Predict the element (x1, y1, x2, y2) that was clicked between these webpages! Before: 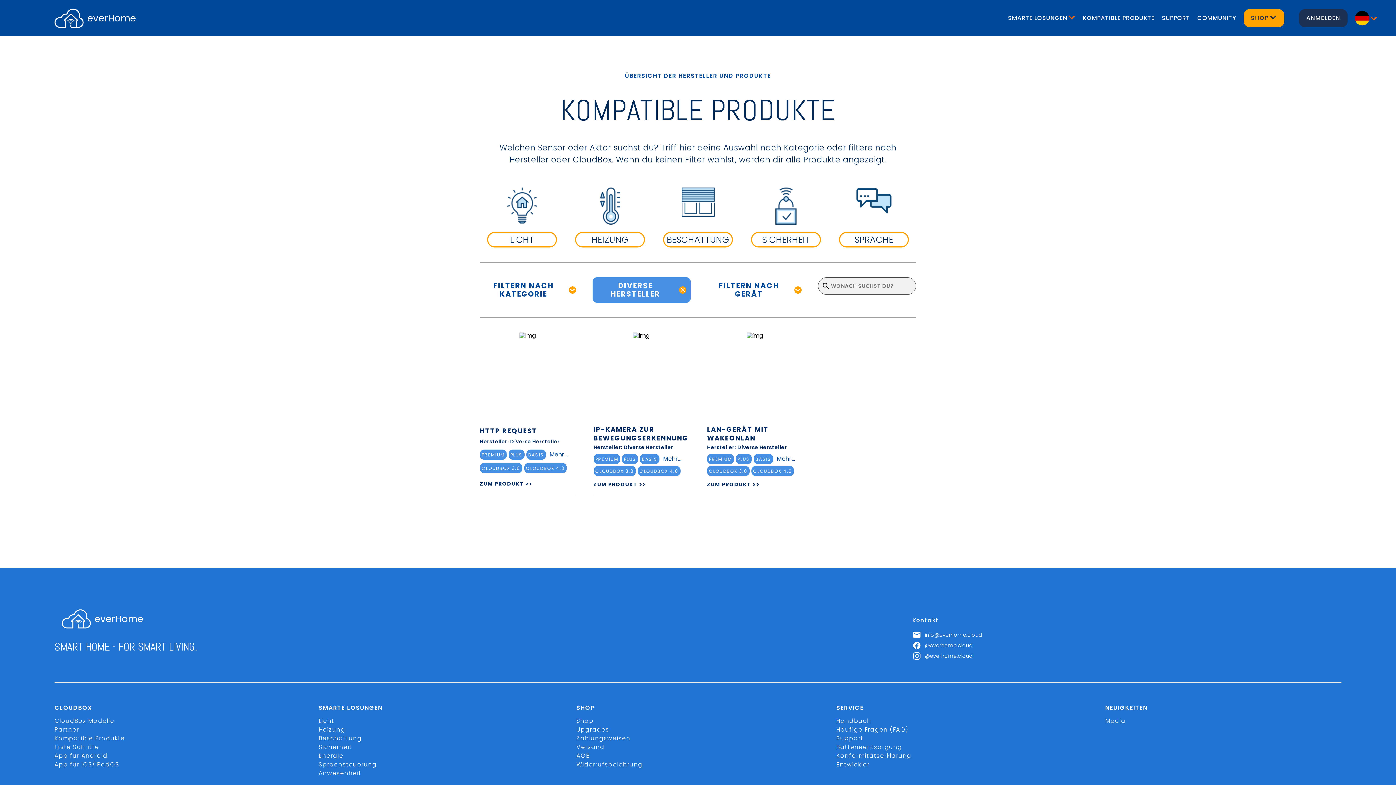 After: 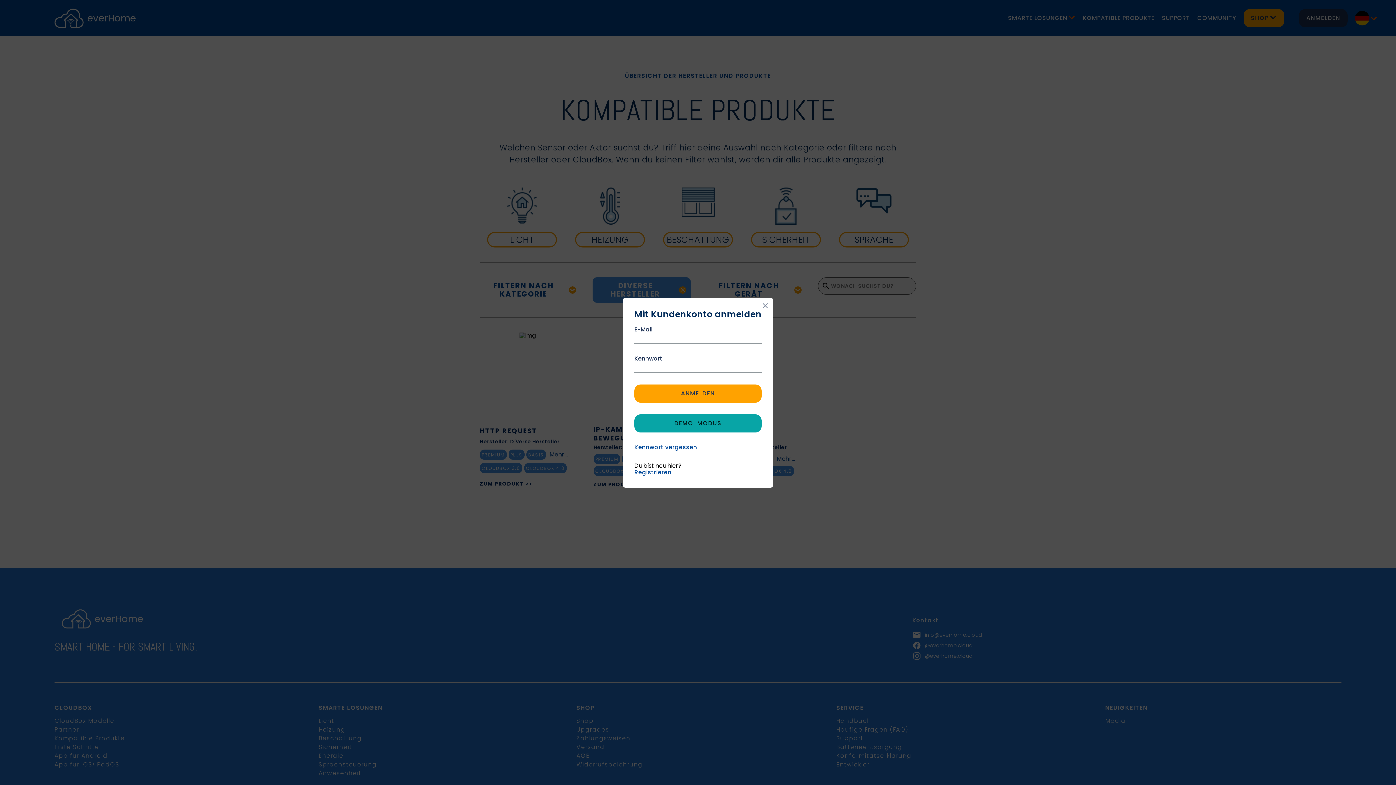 Action: label: ANMELDEN bbox: (1299, 9, 1348, 27)